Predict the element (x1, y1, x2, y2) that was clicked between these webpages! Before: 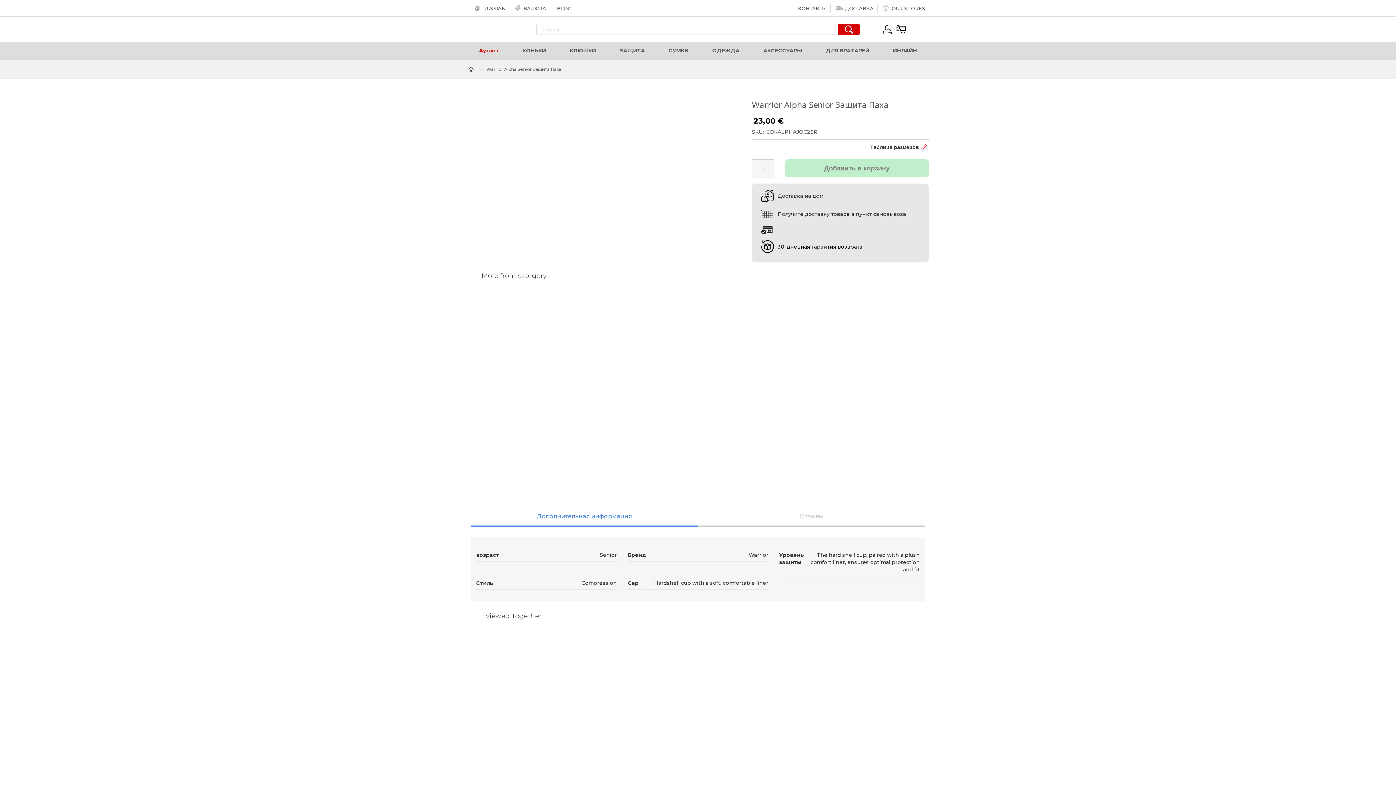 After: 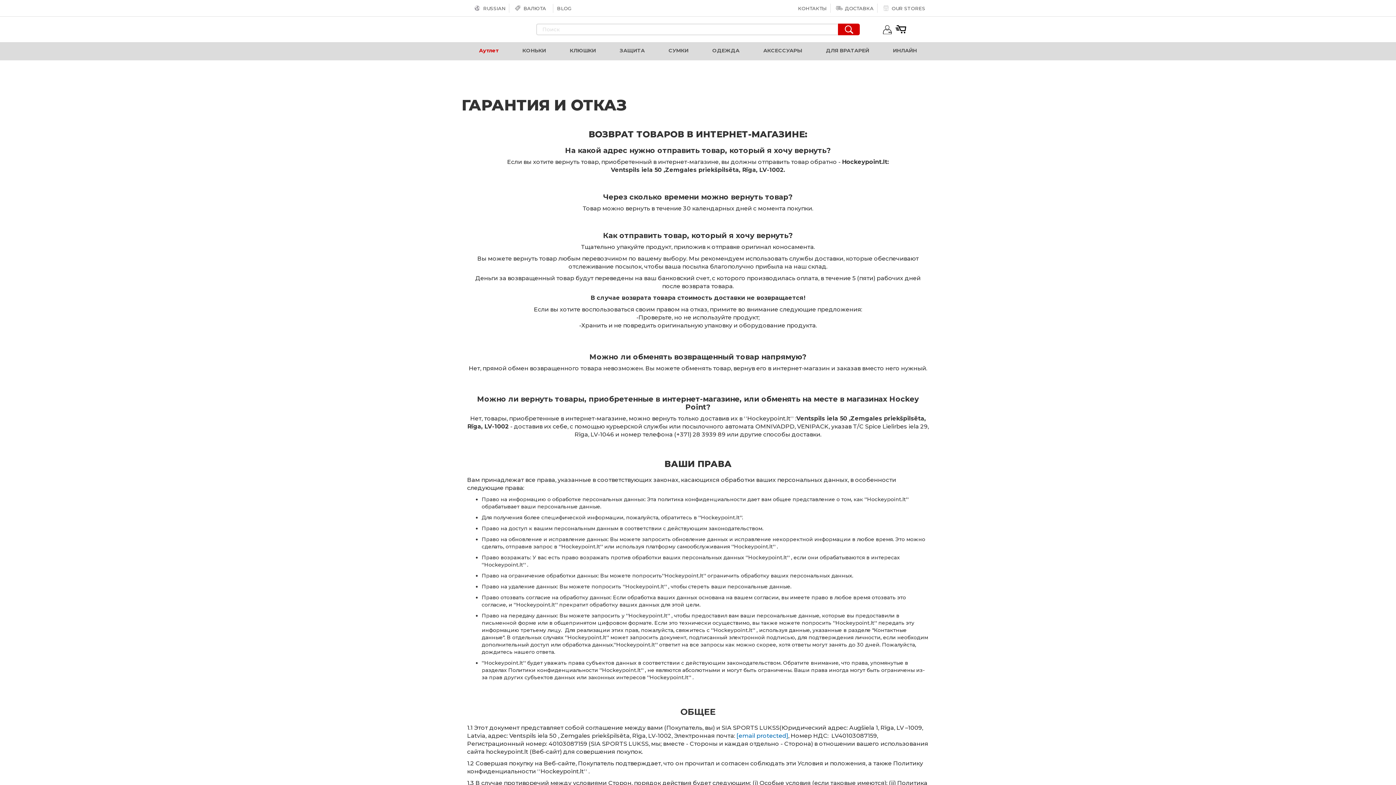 Action: bbox: (777, 243, 862, 250) label: 30-дневная гарантия возврата